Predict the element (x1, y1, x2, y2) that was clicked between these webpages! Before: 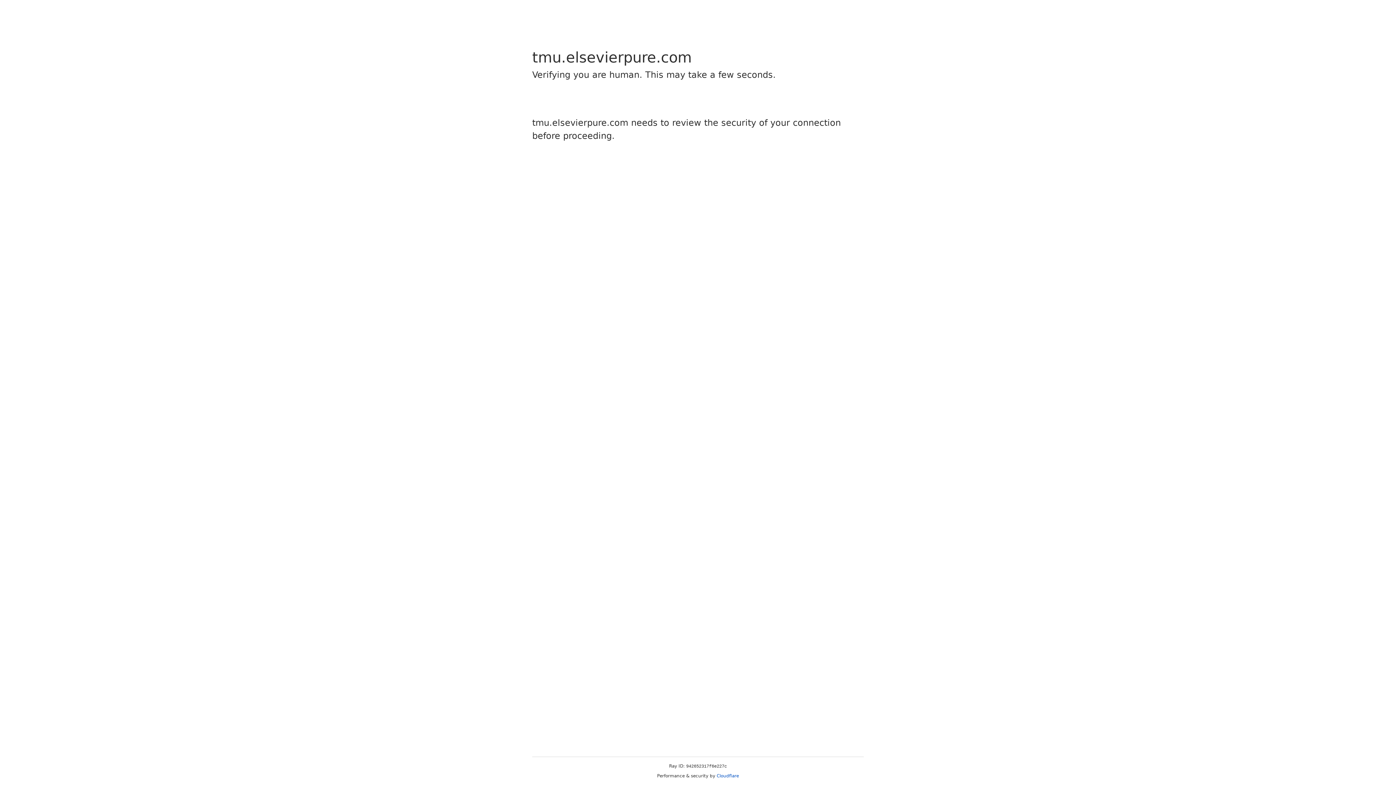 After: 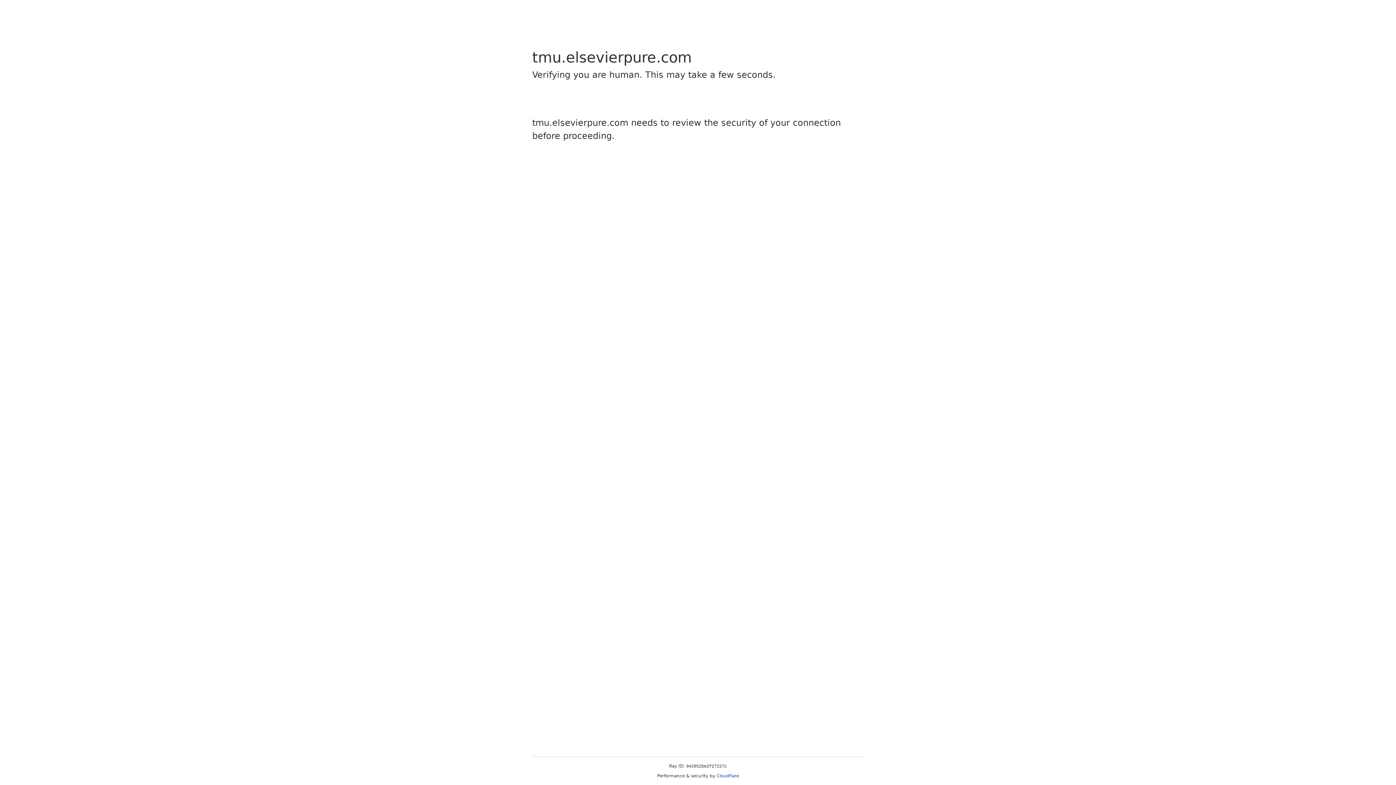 Action: bbox: (716, 773, 739, 778) label: Cloudflare